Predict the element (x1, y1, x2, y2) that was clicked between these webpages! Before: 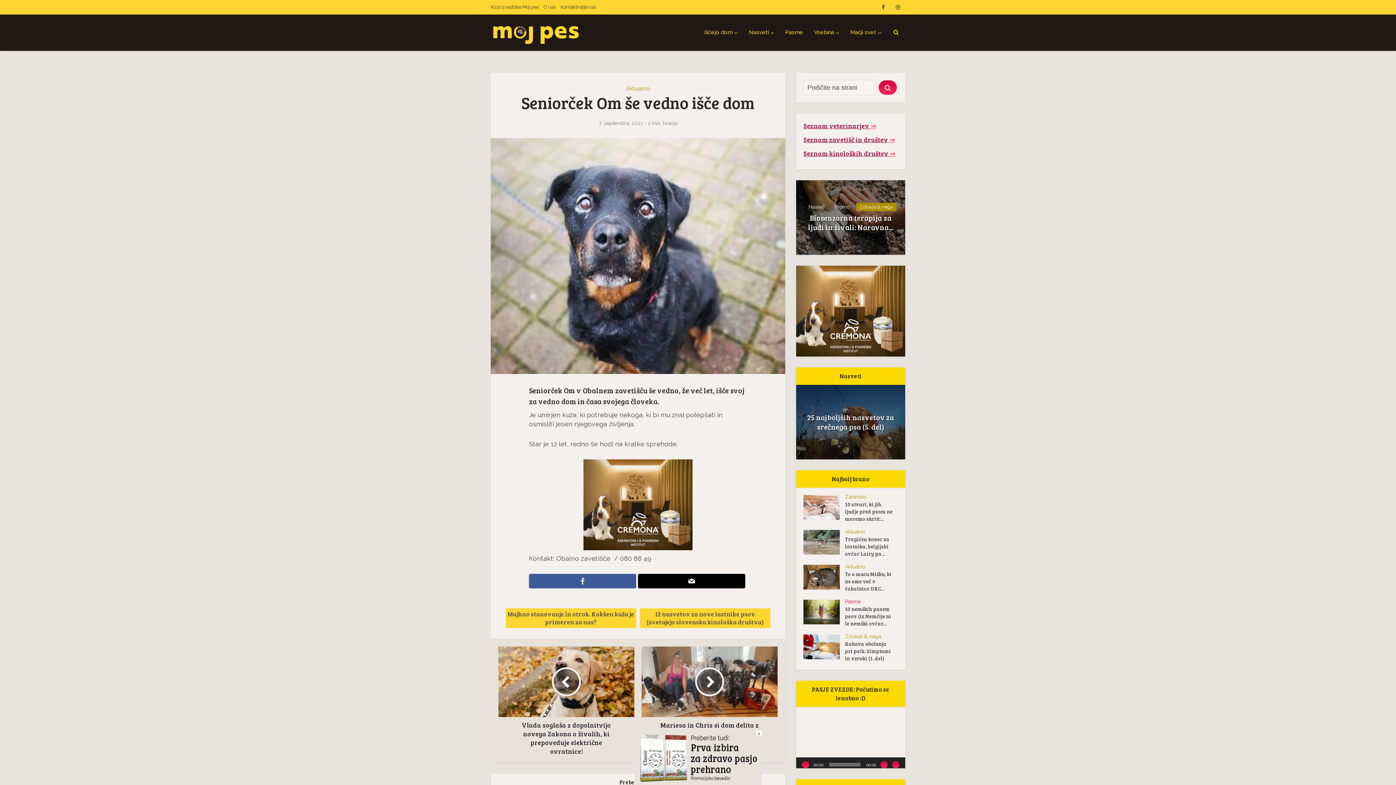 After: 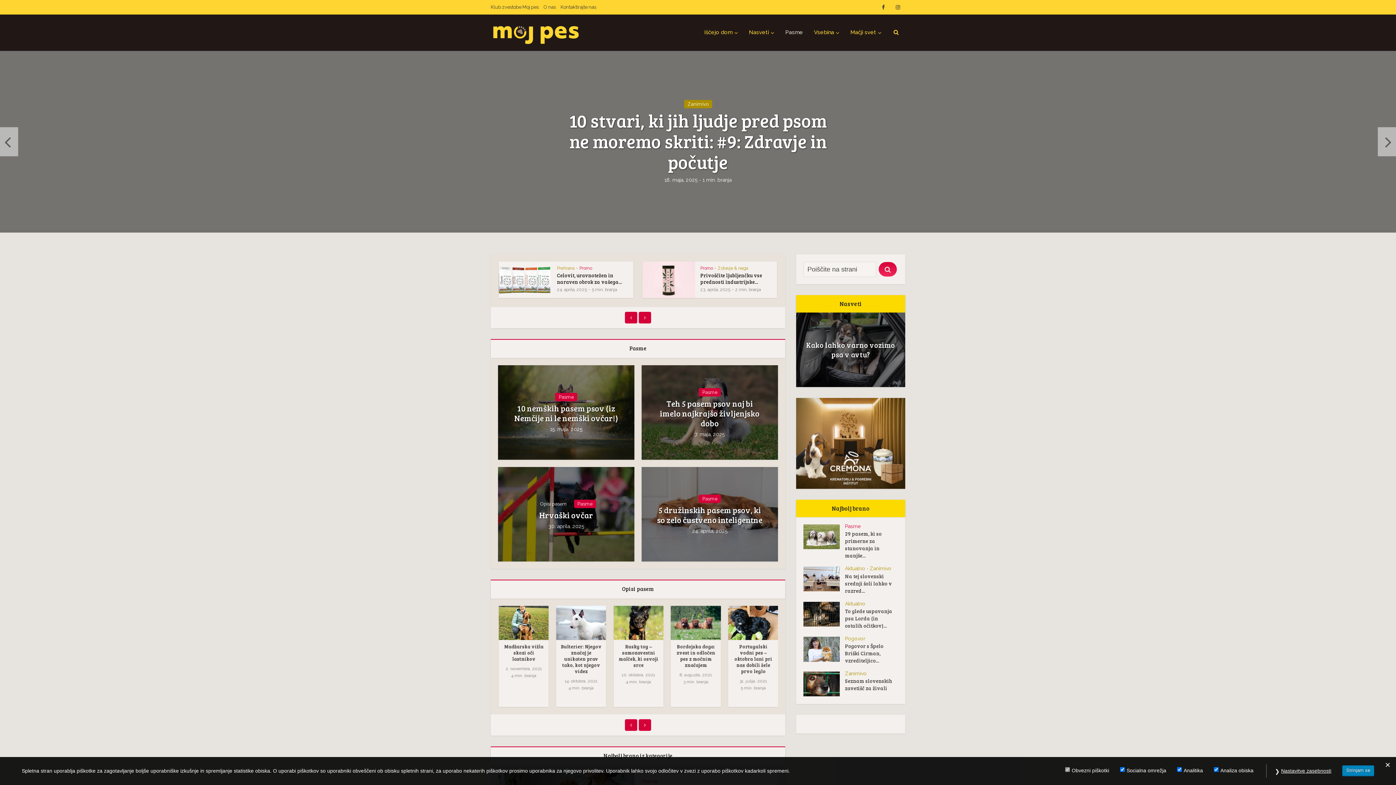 Action: bbox: (780, 14, 808, 50) label: Pasme